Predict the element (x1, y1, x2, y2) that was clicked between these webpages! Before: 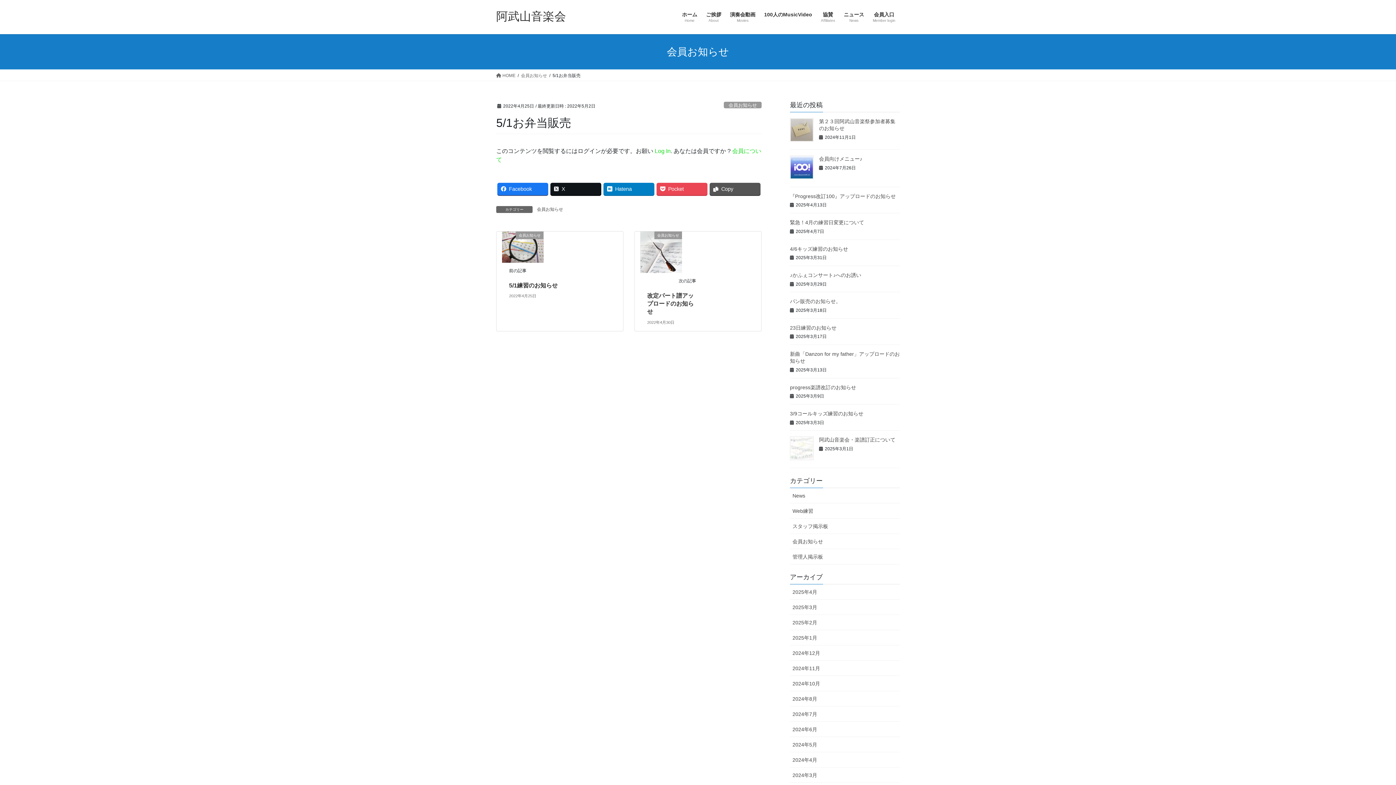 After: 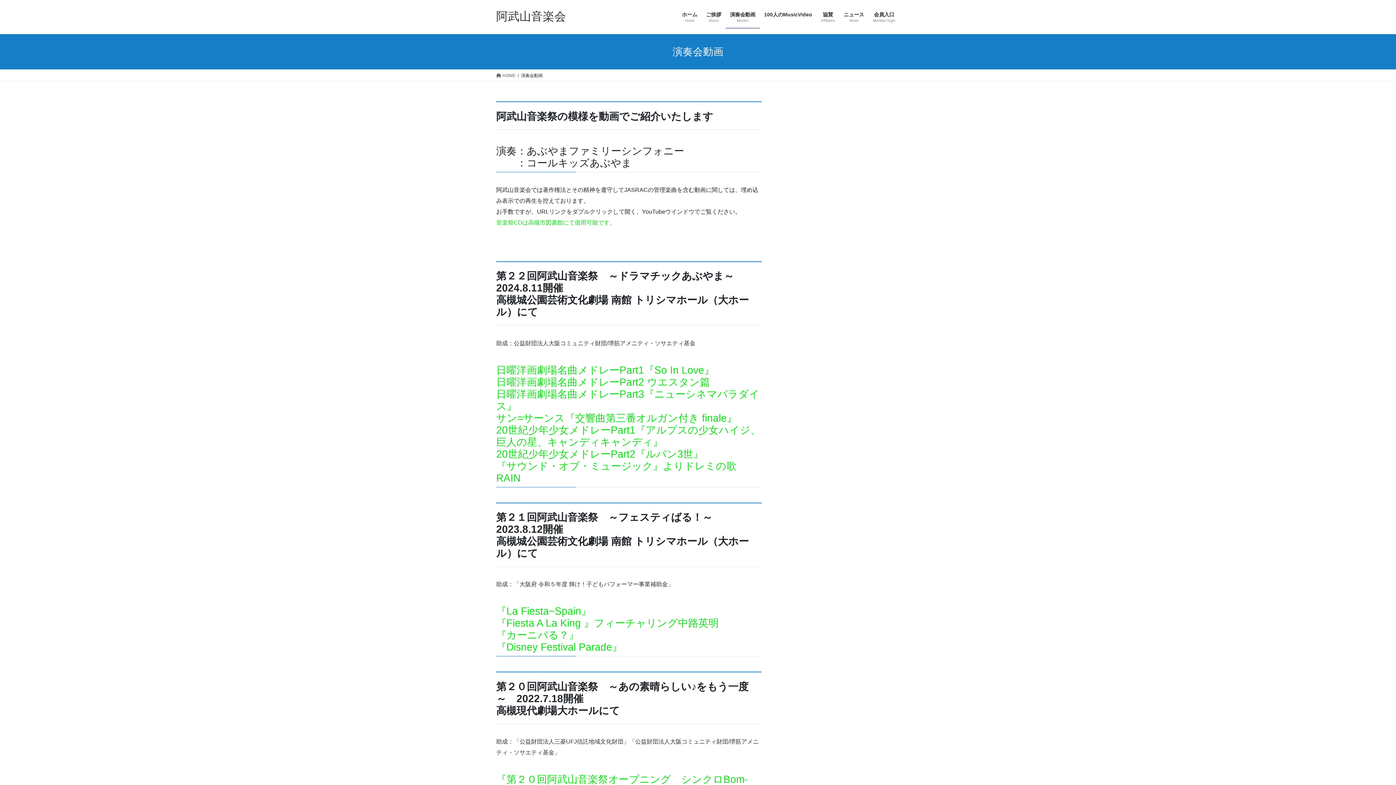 Action: label: 演奏会動画
Movies bbox: (725, 6, 760, 28)